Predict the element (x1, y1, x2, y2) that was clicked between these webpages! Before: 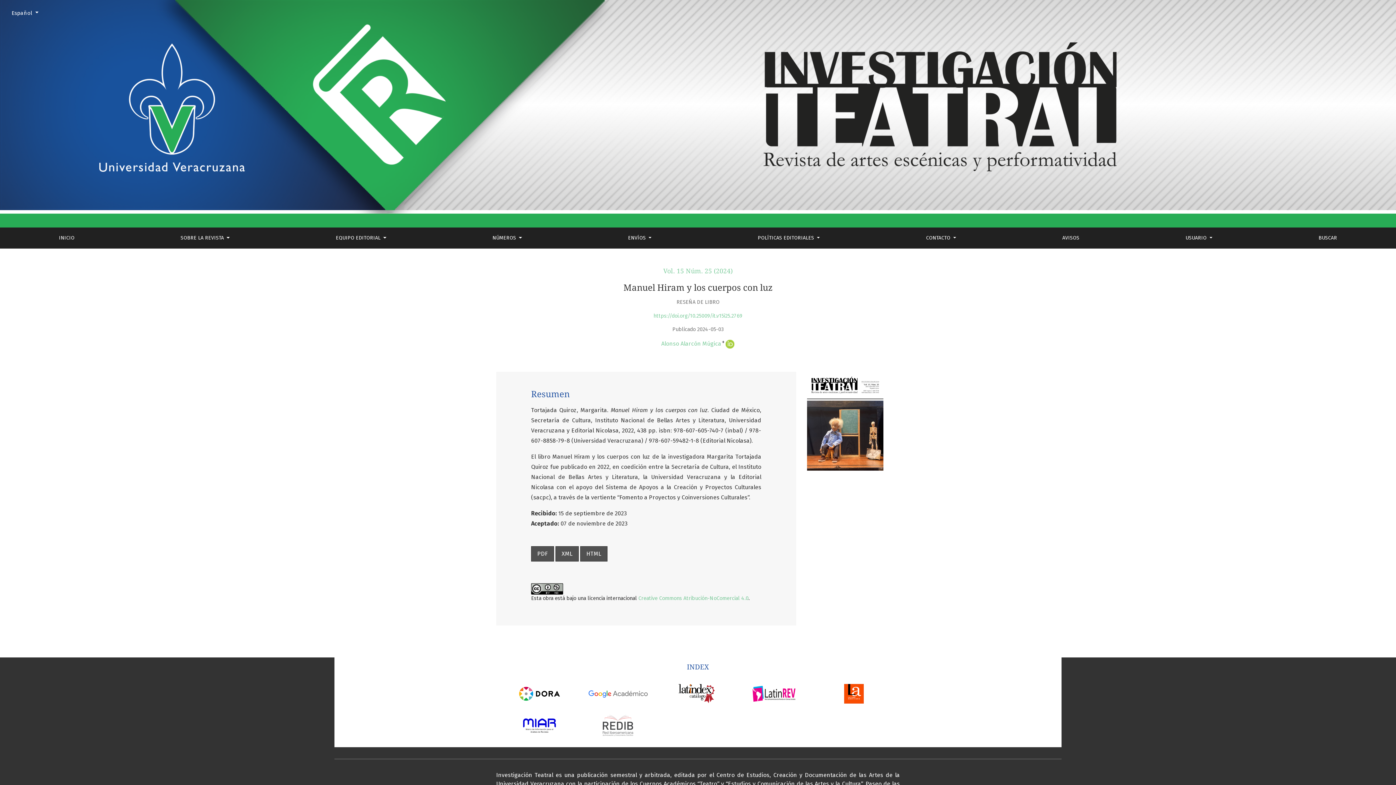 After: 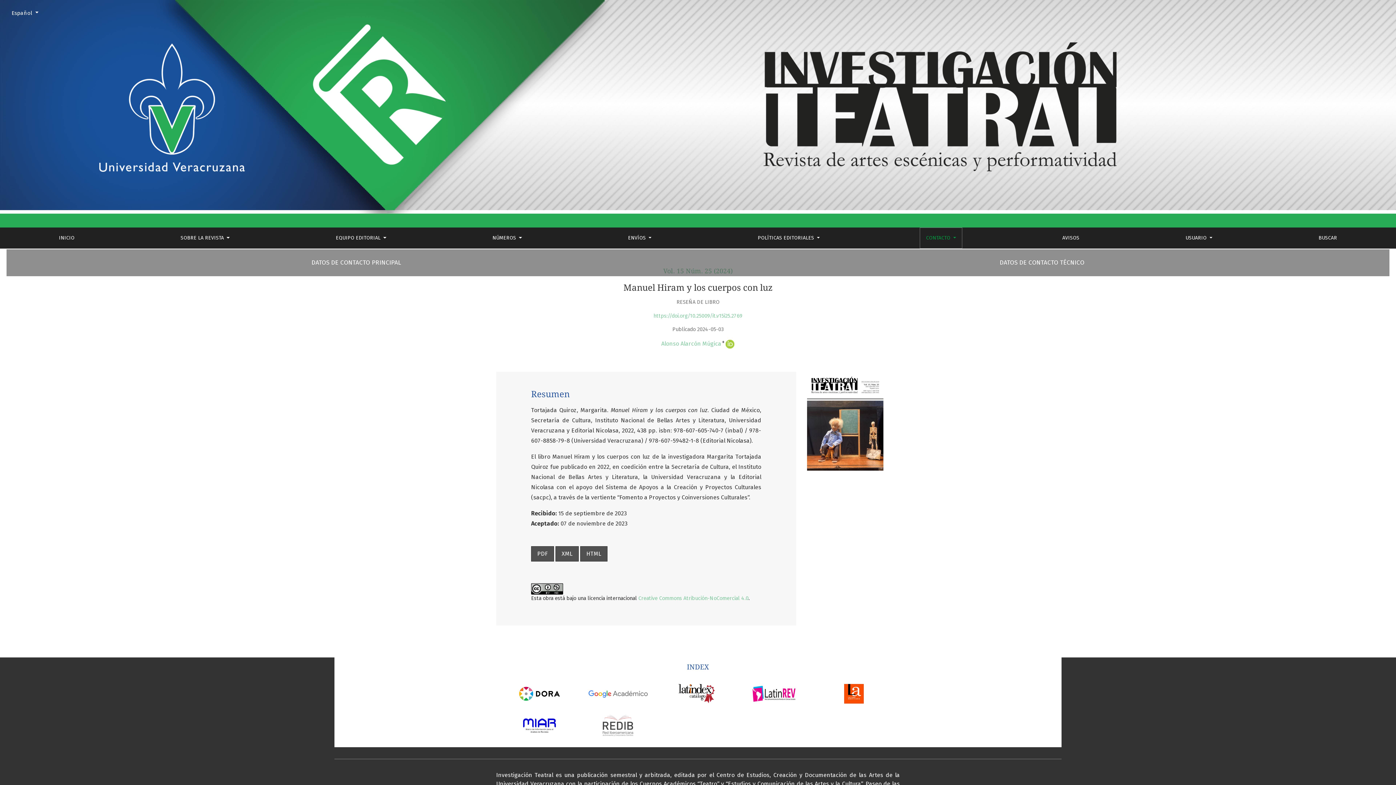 Action: label: CONTACTO  bbox: (920, 227, 962, 248)